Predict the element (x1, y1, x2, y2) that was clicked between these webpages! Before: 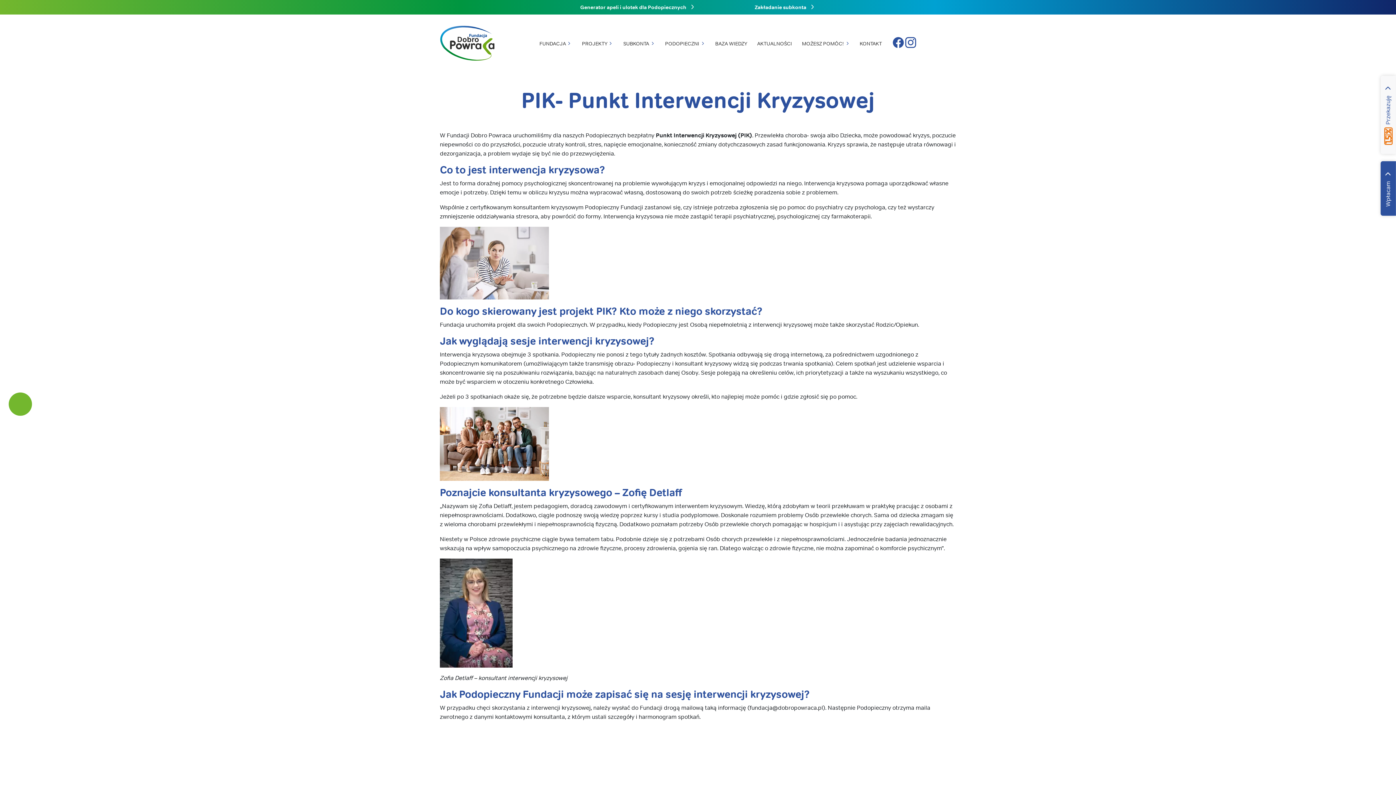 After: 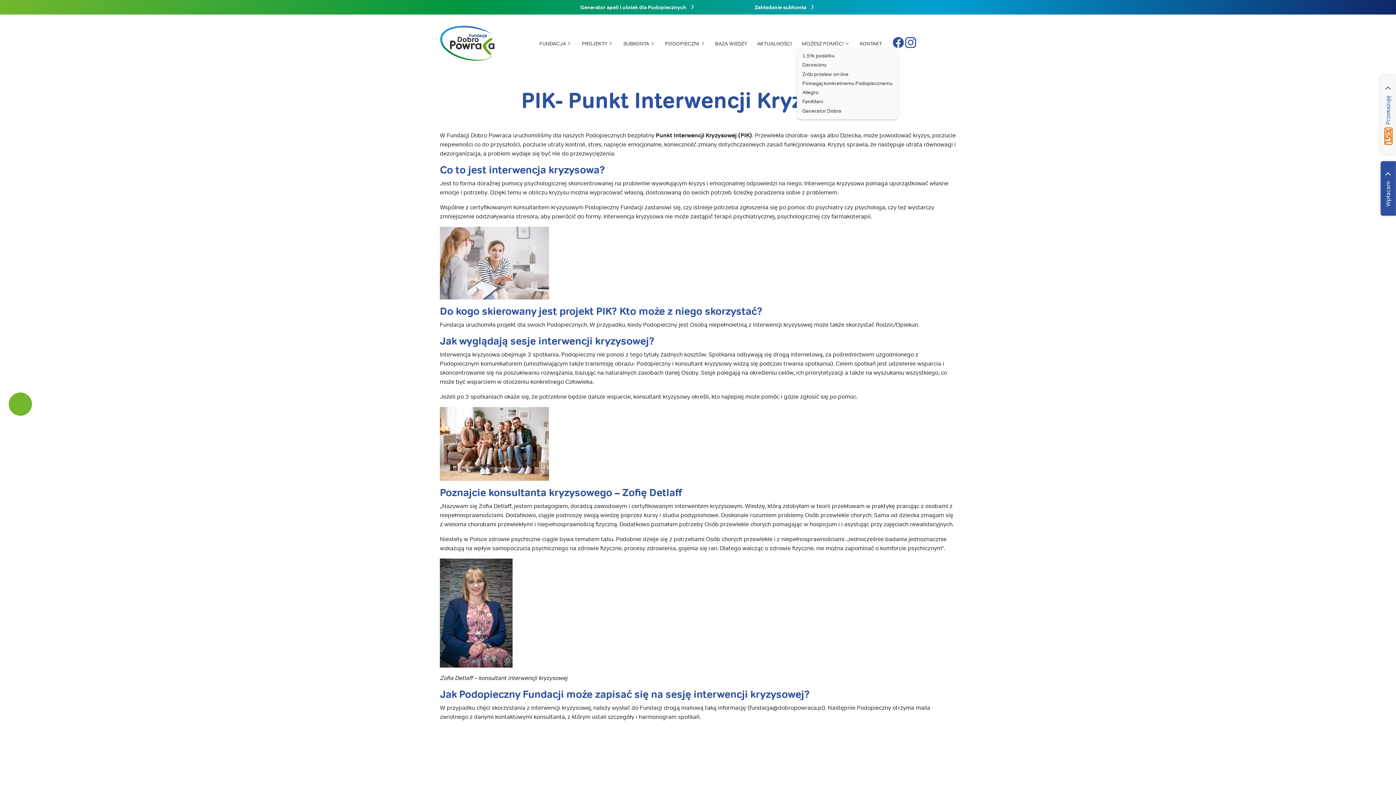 Action: label: MOŻESZ POMÓC! bbox: (802, 40, 850, 46)